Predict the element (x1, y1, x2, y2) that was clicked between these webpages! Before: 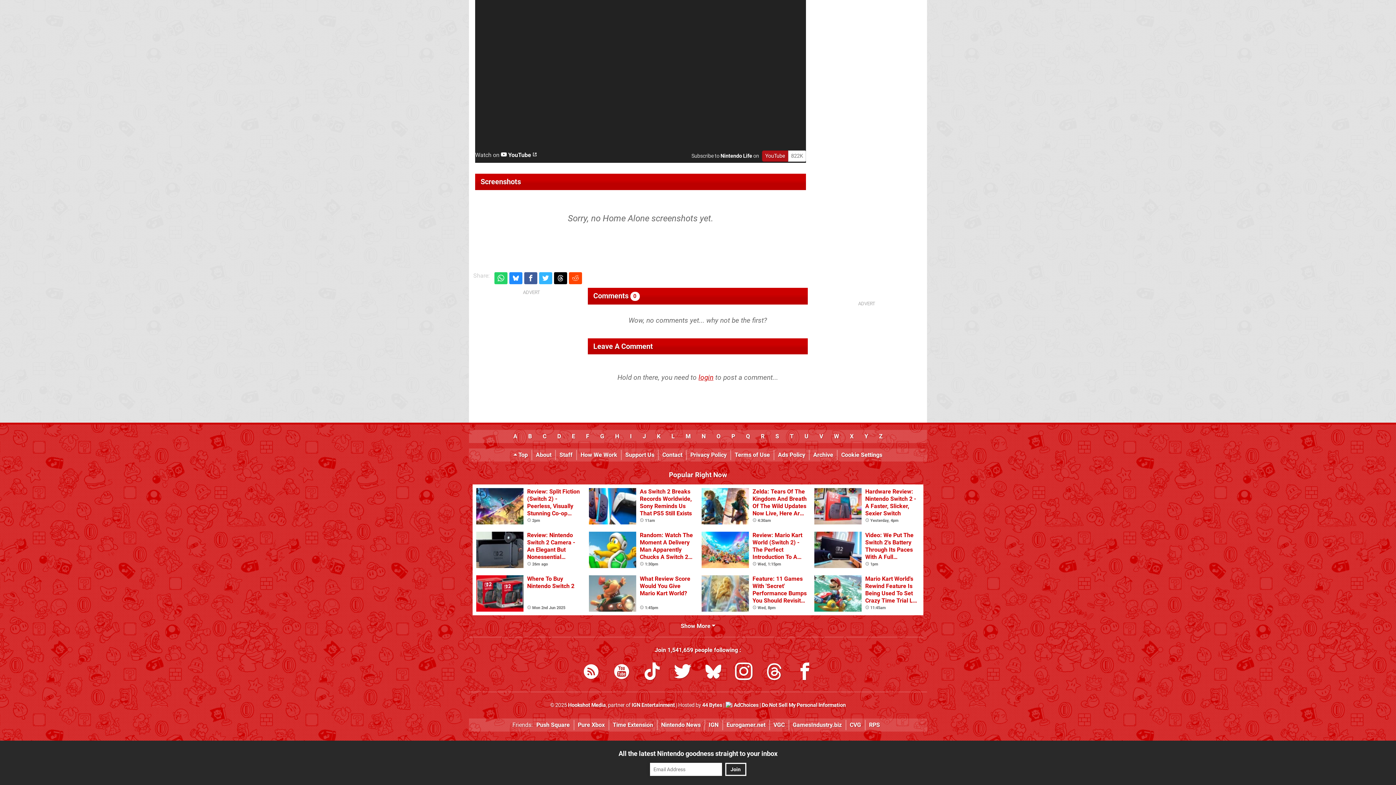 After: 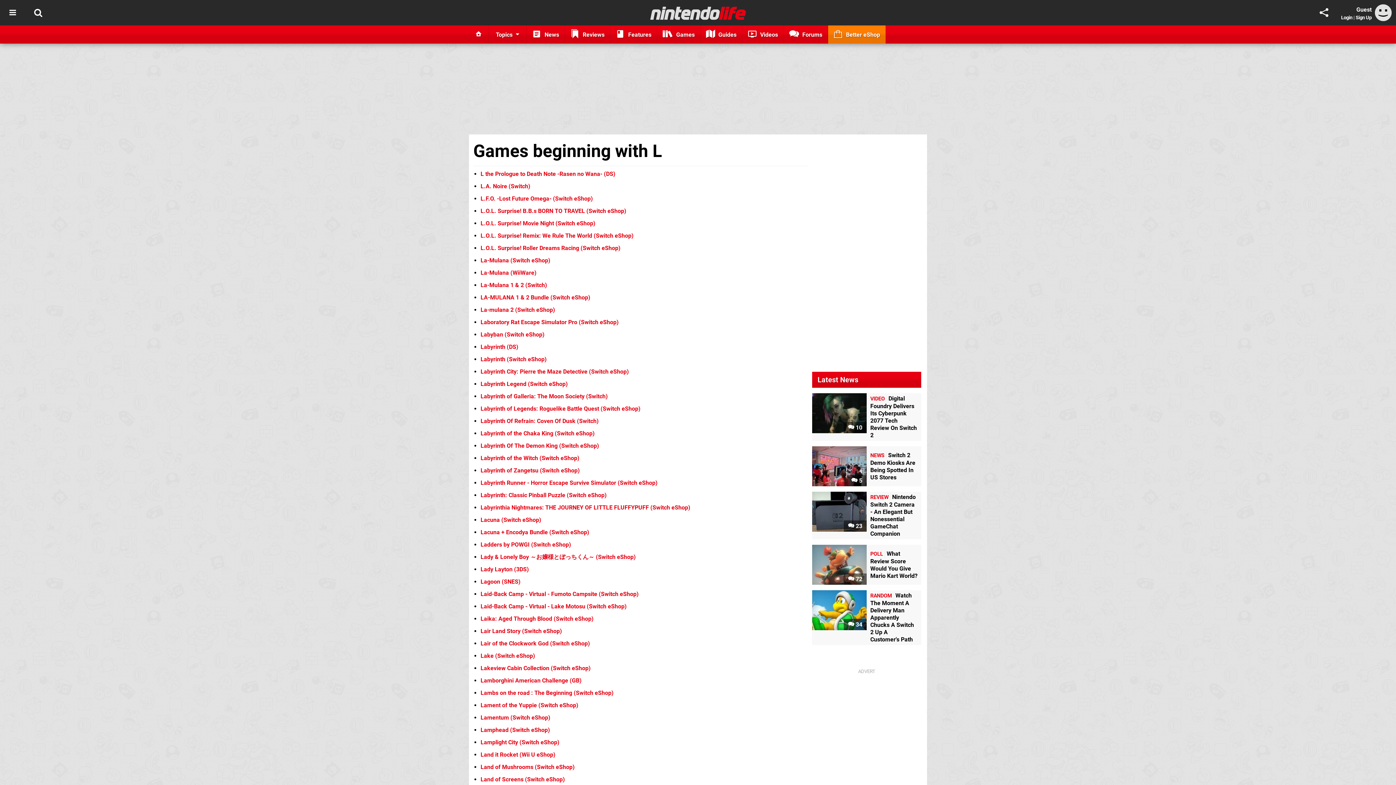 Action: bbox: (666, 433, 680, 440) label: L